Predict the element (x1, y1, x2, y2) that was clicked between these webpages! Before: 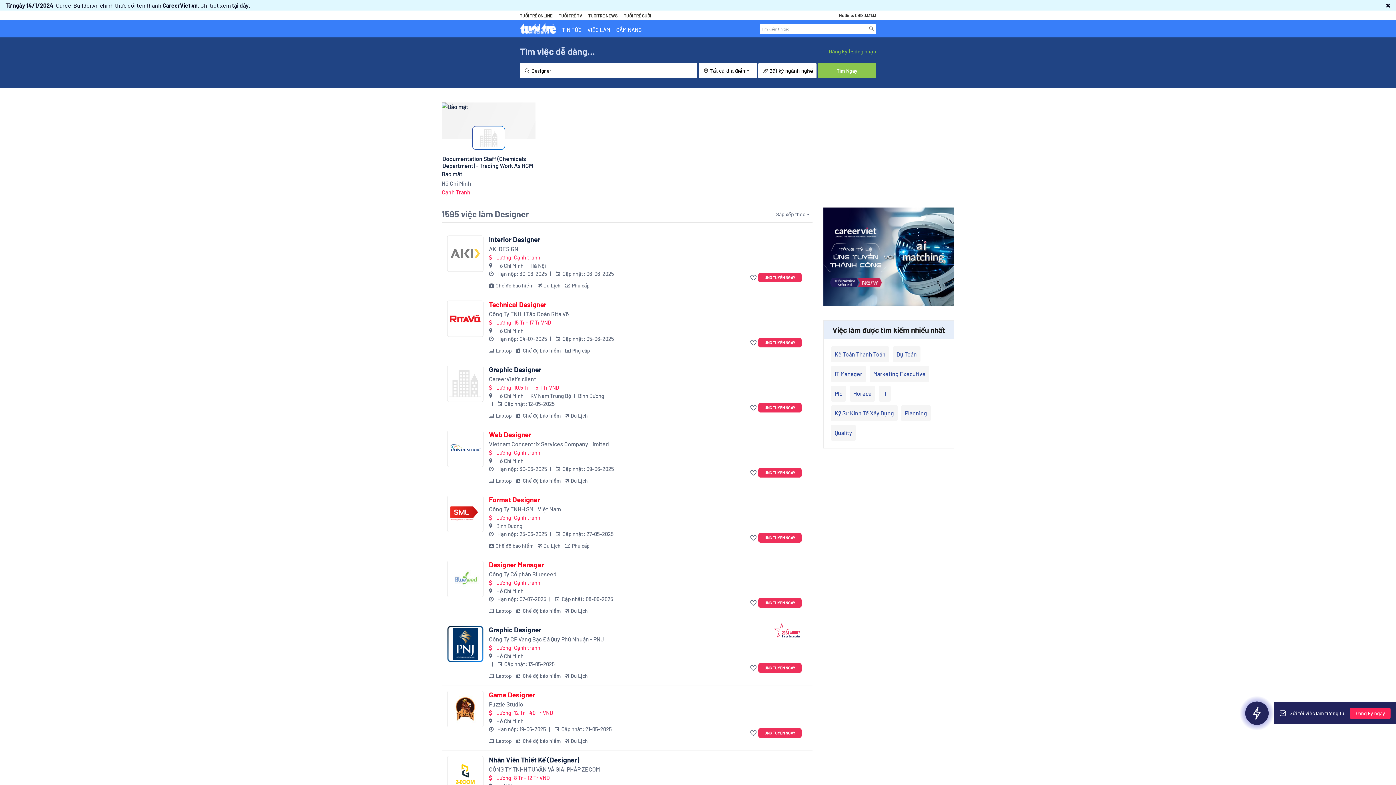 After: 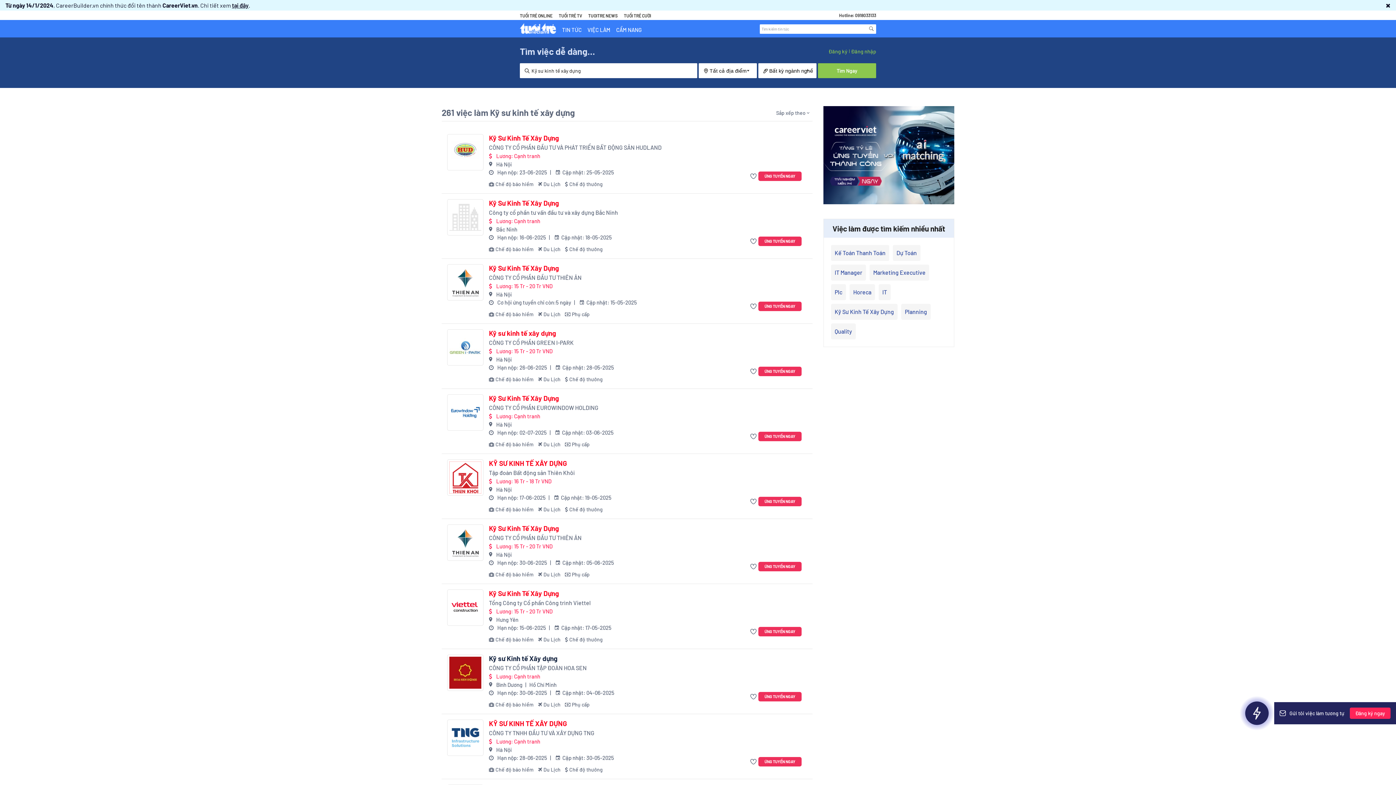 Action: label: Kỹ Sư Kinh Tế Xây Dựng bbox: (831, 405, 897, 421)